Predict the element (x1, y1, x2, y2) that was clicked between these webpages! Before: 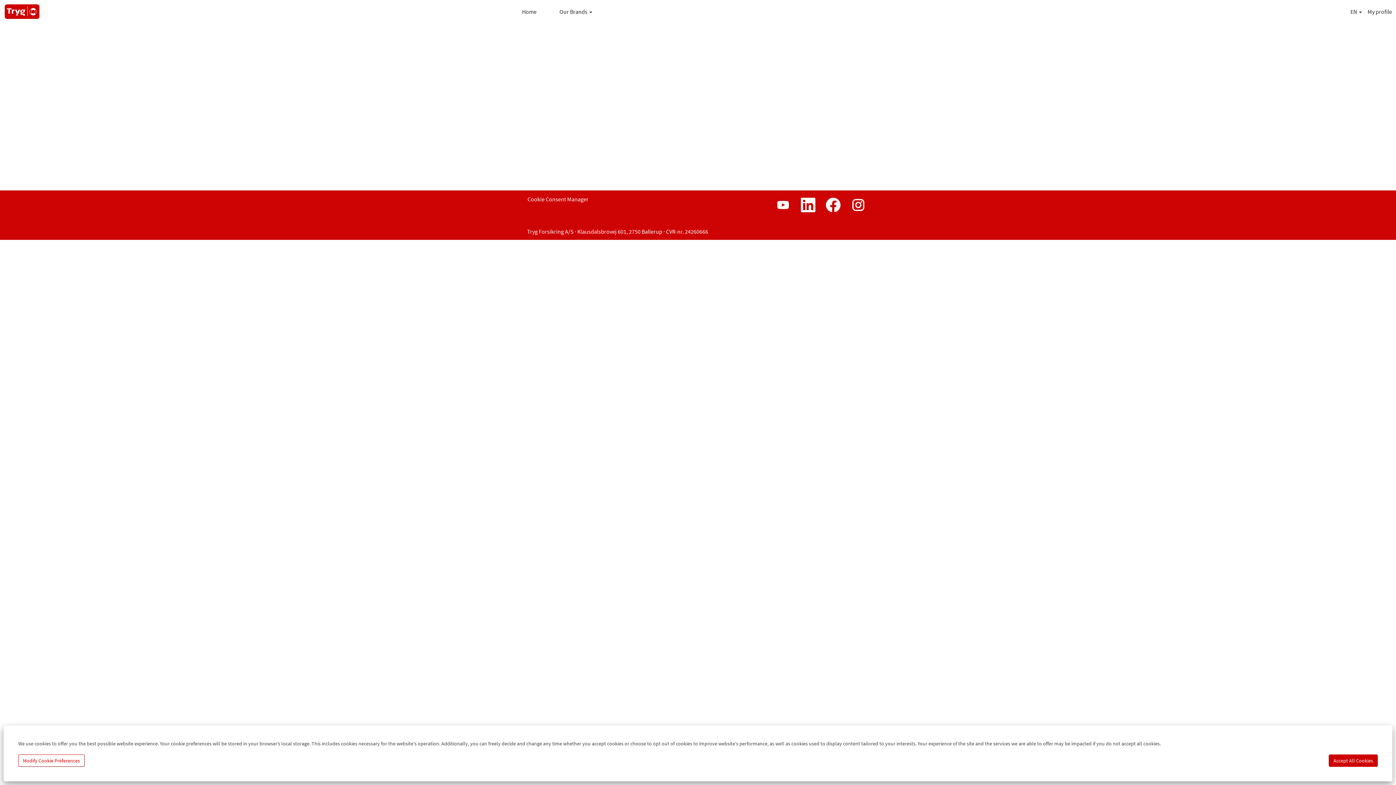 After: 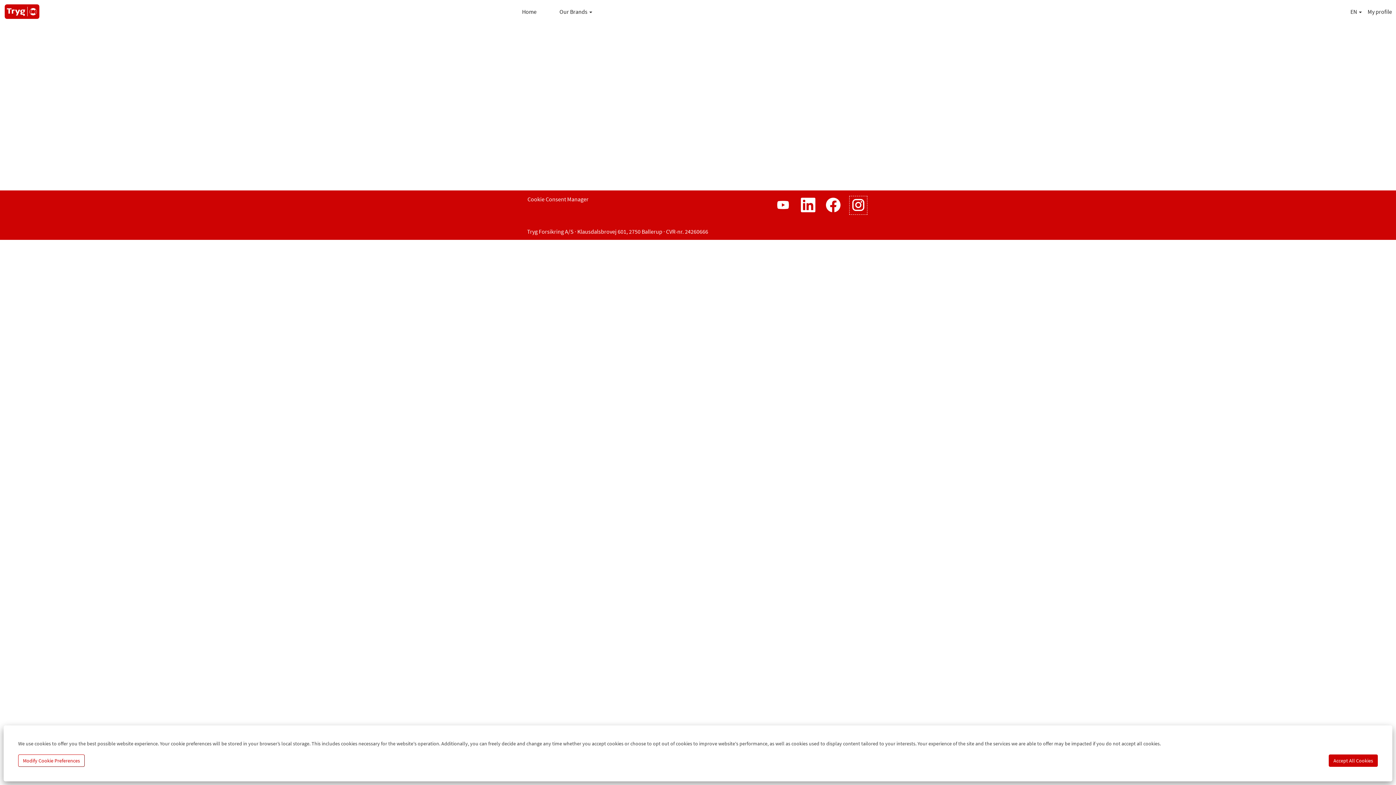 Action: bbox: (849, 196, 867, 214)